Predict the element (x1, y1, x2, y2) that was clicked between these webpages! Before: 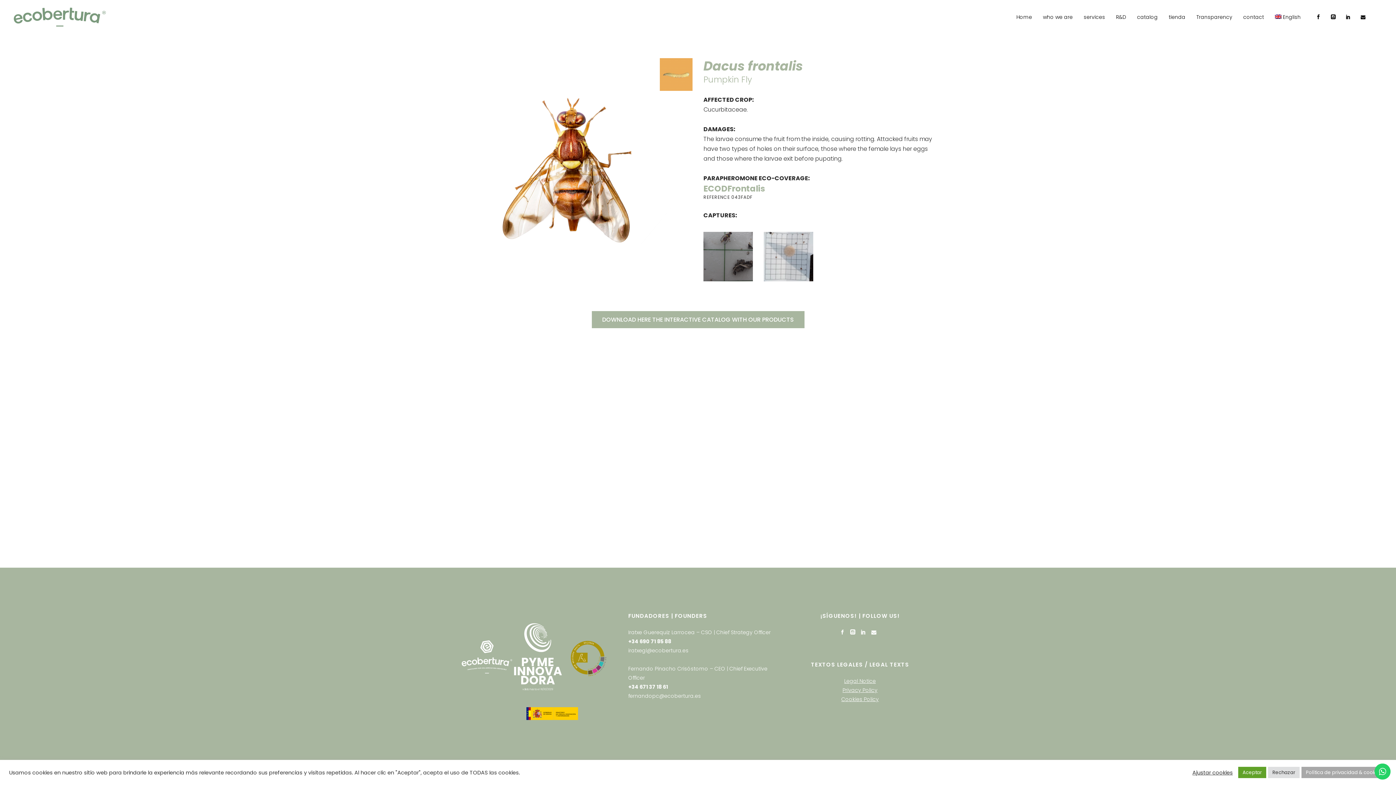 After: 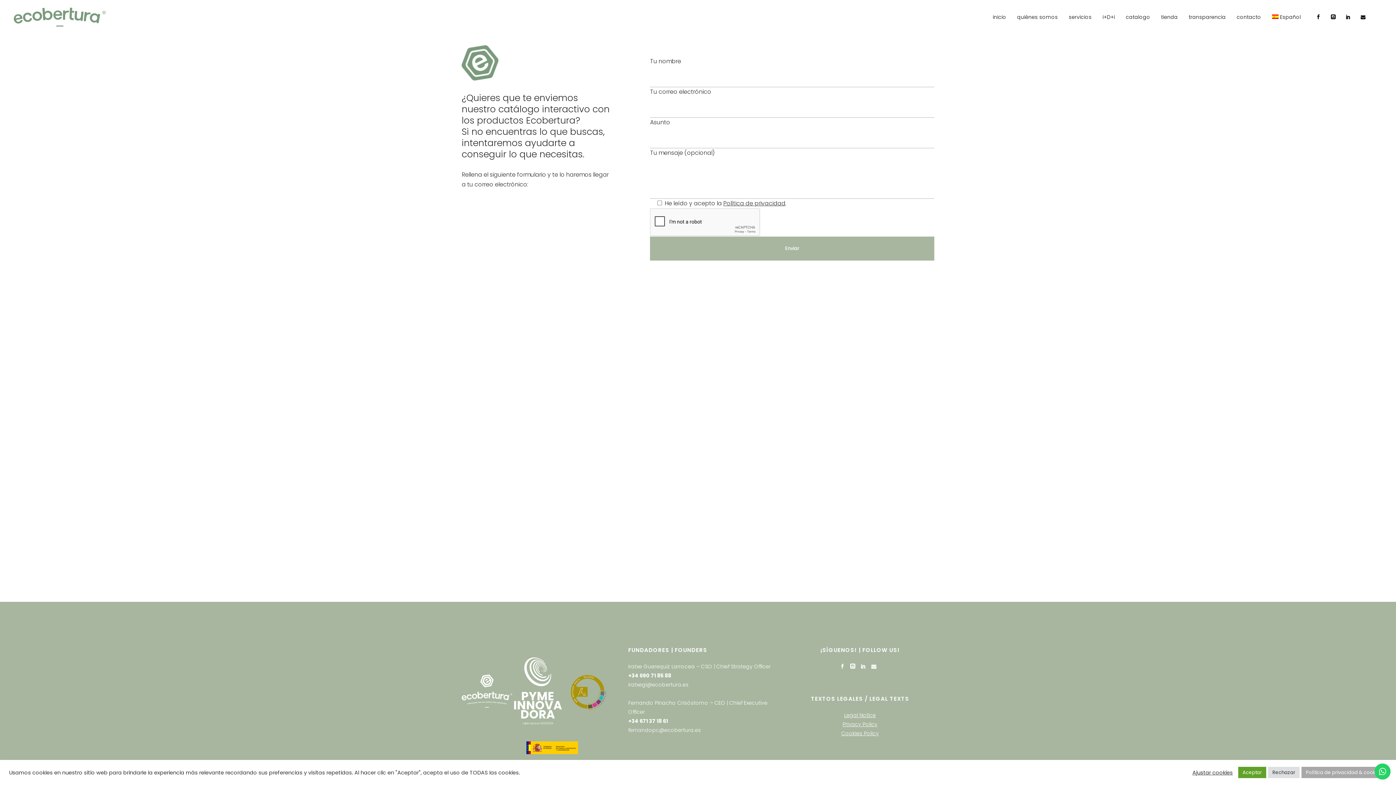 Action: bbox: (591, 311, 804, 328) label: DOWNLOAD HERE THE INTERACTIVE CATALOG WITH OUR PRODUCTS